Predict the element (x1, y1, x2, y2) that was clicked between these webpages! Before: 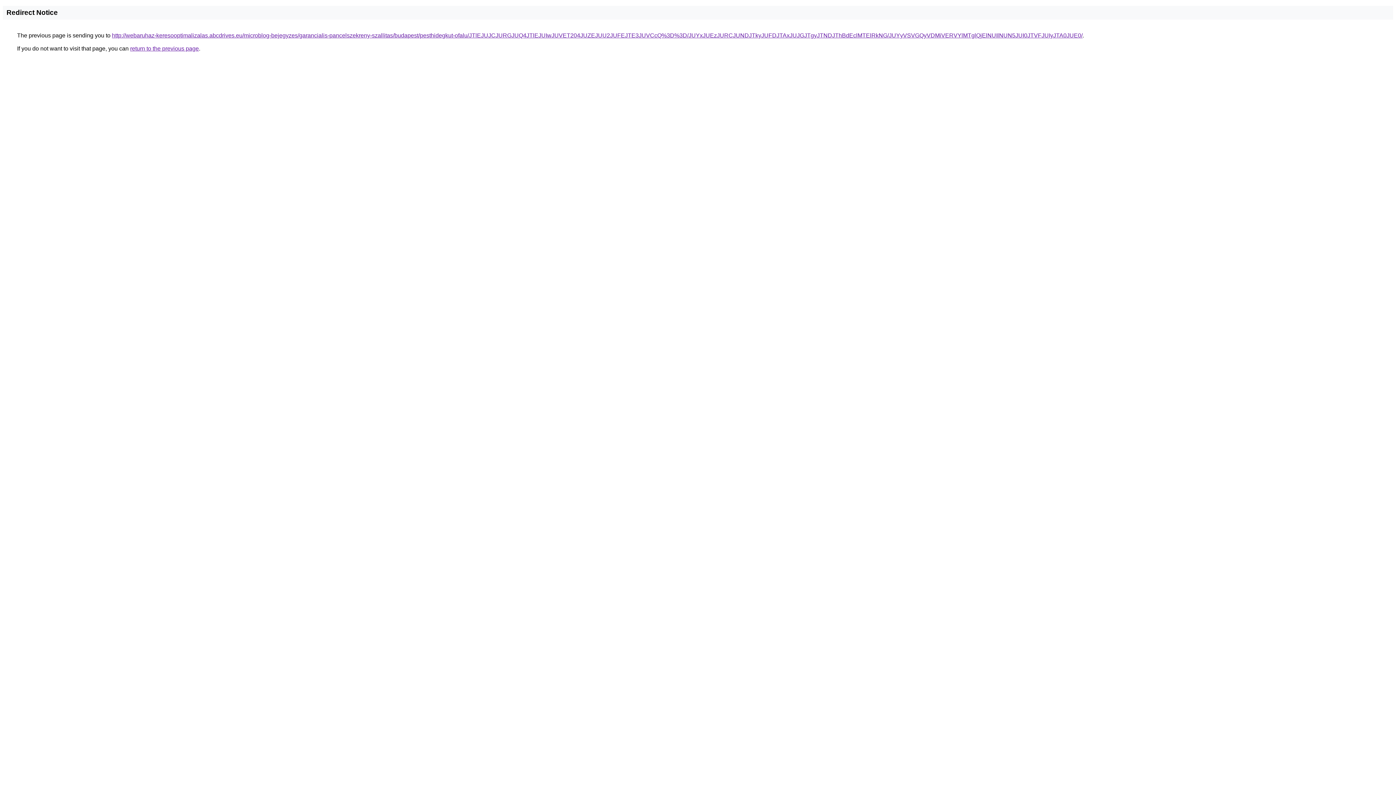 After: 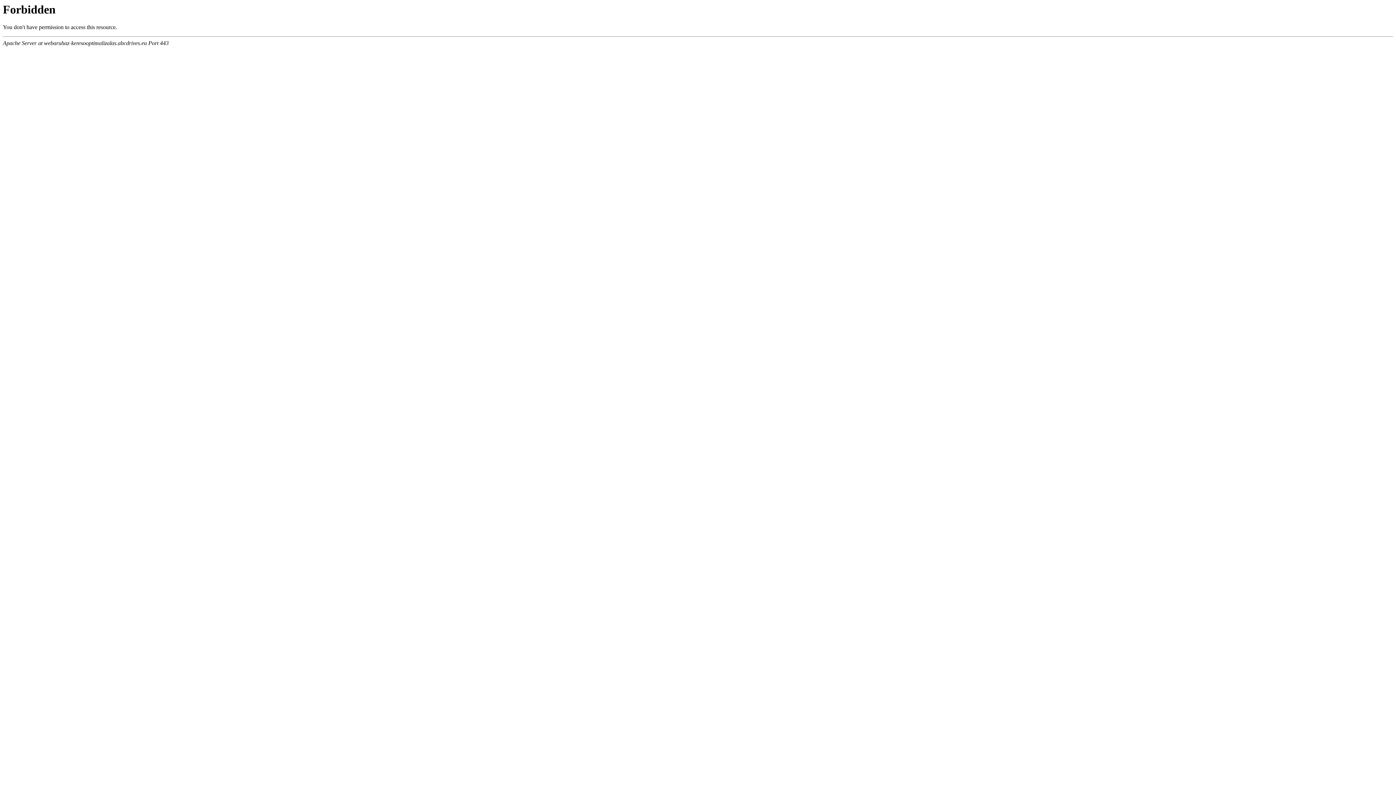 Action: bbox: (112, 32, 1082, 38) label: http://webaruhaz-keresooptimalizalas.abcdrives.eu/microblog-bejegyzes/garancialis-pancelszekreny-szallitas/budapest/pesthidegkut-ofalu/JTlEJUJCJURGJUQ4JTlEJUIwJUVET204JUZEJUU2JUFEJTE3JUVCcQ%3D%3D/JUYxJUEzJURCJUNDJTkyJUFDJTAxJUJGJTgyJTNDJThBdEclMTElRkNG/JUYyVSVGQyVDMiVERVYlMTglQjElNUIlNUN5JUI0JTVFJUIyJTA0JUE0/